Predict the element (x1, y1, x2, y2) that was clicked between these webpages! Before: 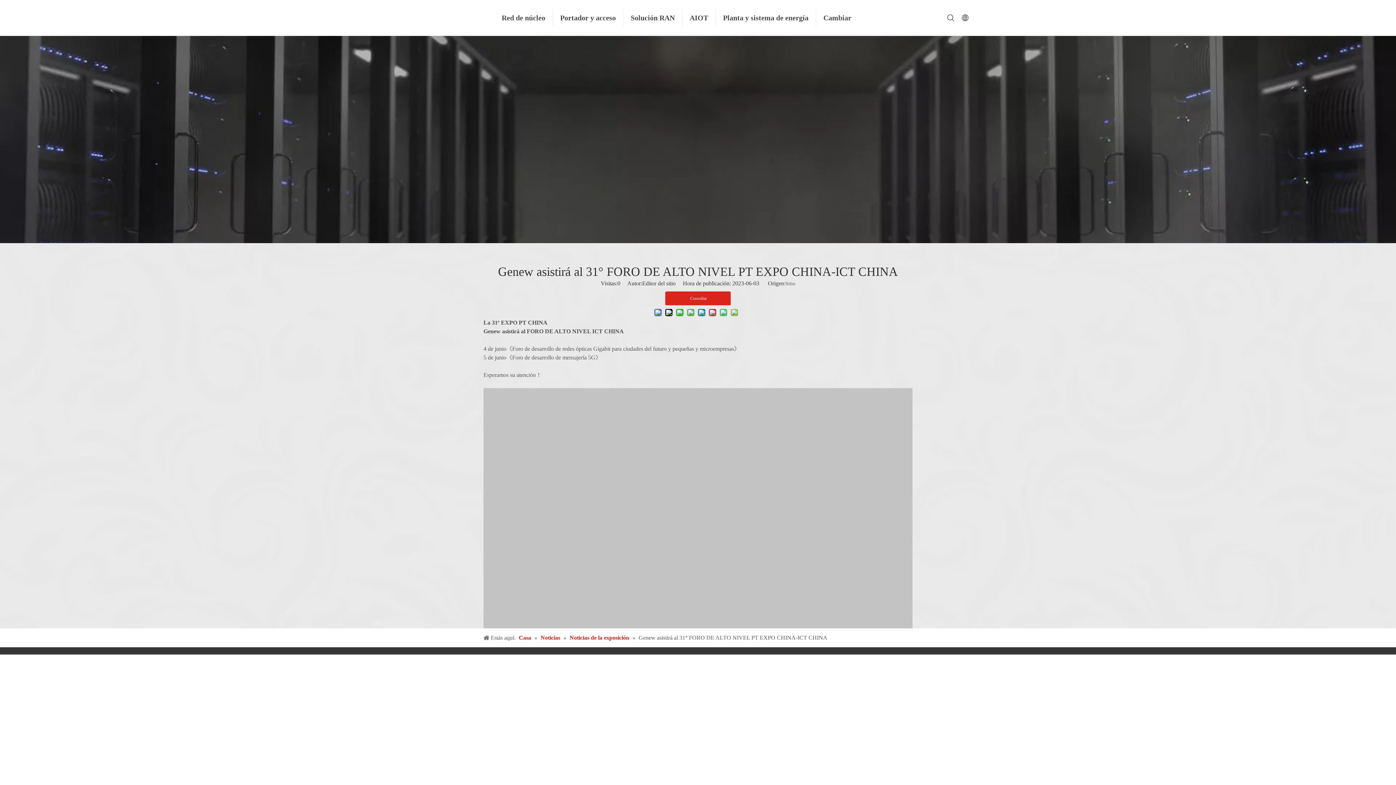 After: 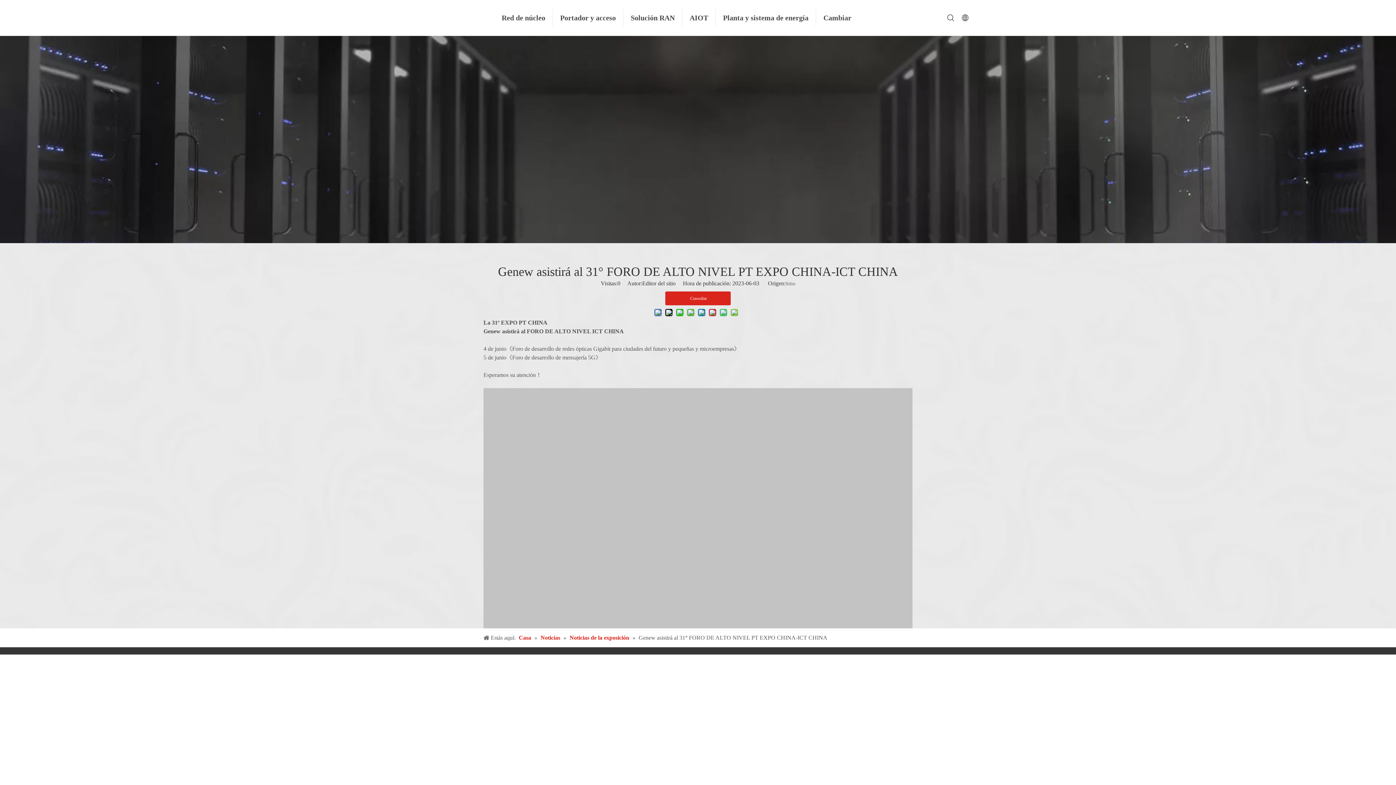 Action: label: Sitio bbox: (785, 281, 795, 286)